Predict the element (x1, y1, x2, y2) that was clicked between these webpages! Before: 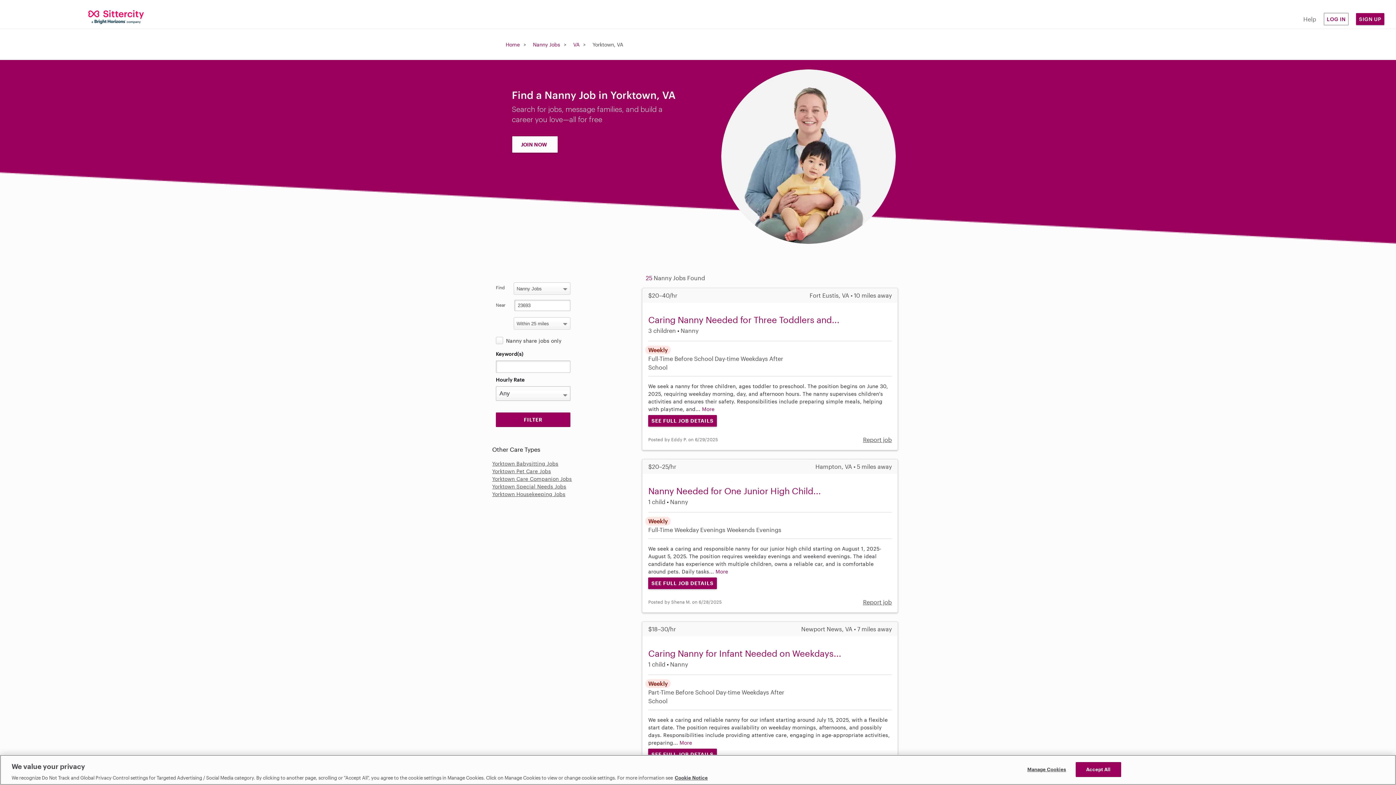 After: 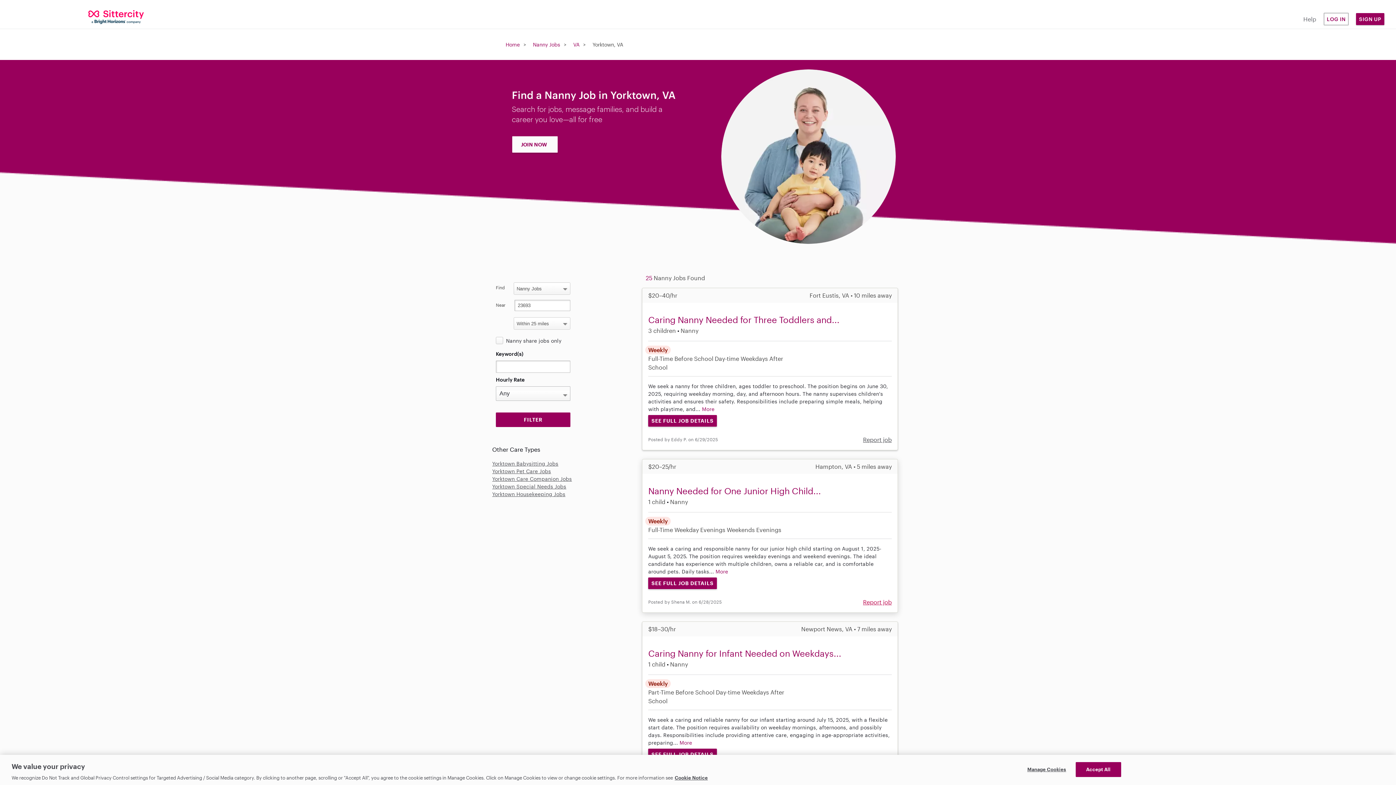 Action: label: Report job bbox: (863, 598, 892, 605)